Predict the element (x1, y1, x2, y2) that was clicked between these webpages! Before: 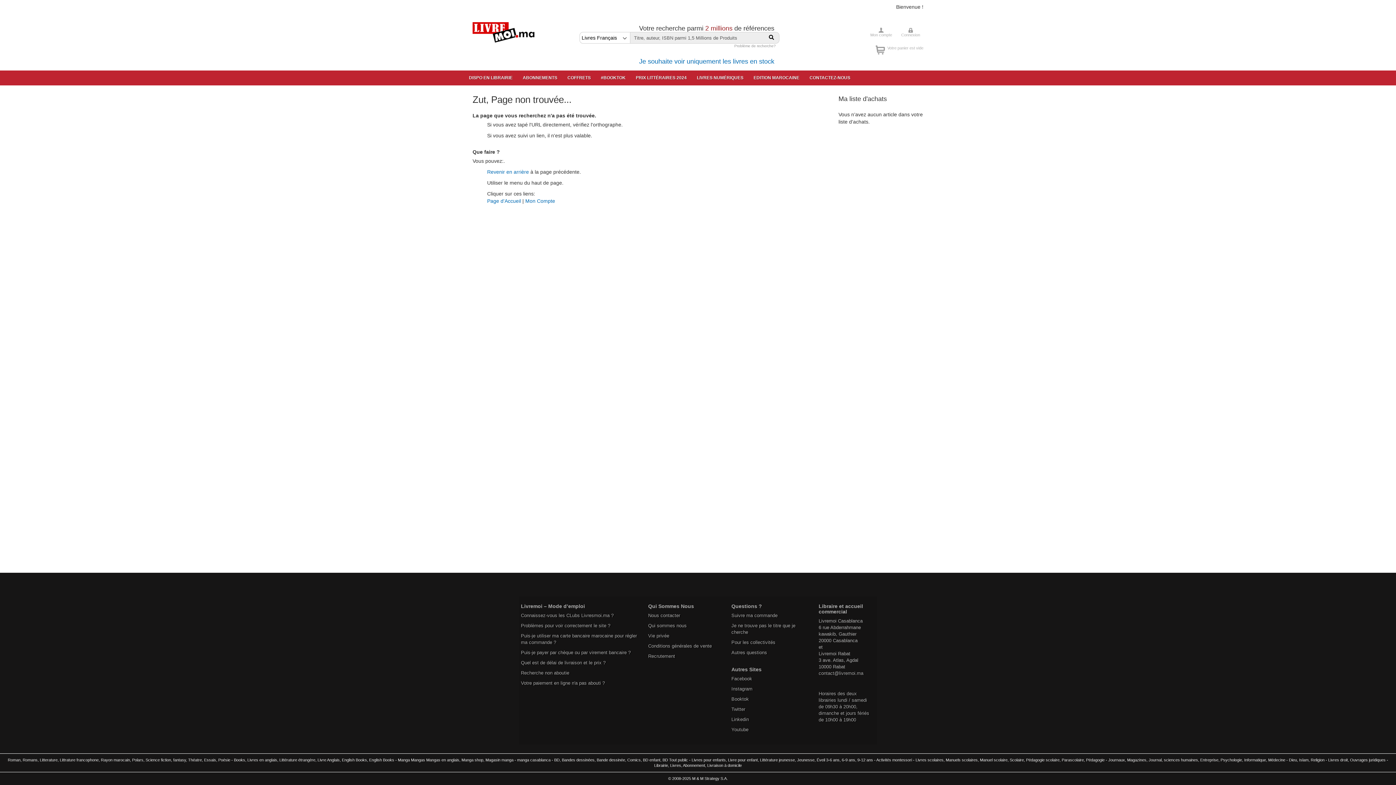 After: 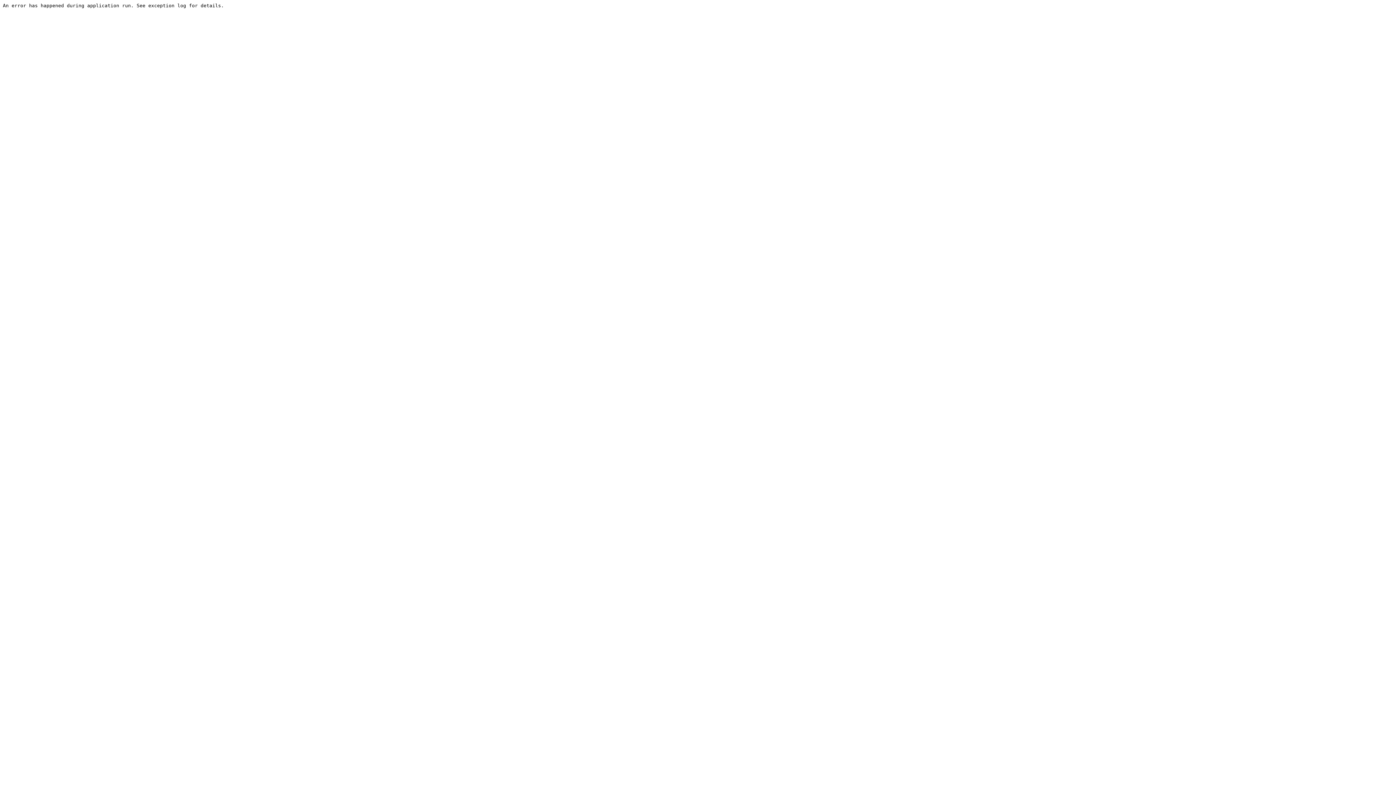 Action: label: Activités montessori bbox: (876, 758, 912, 762)